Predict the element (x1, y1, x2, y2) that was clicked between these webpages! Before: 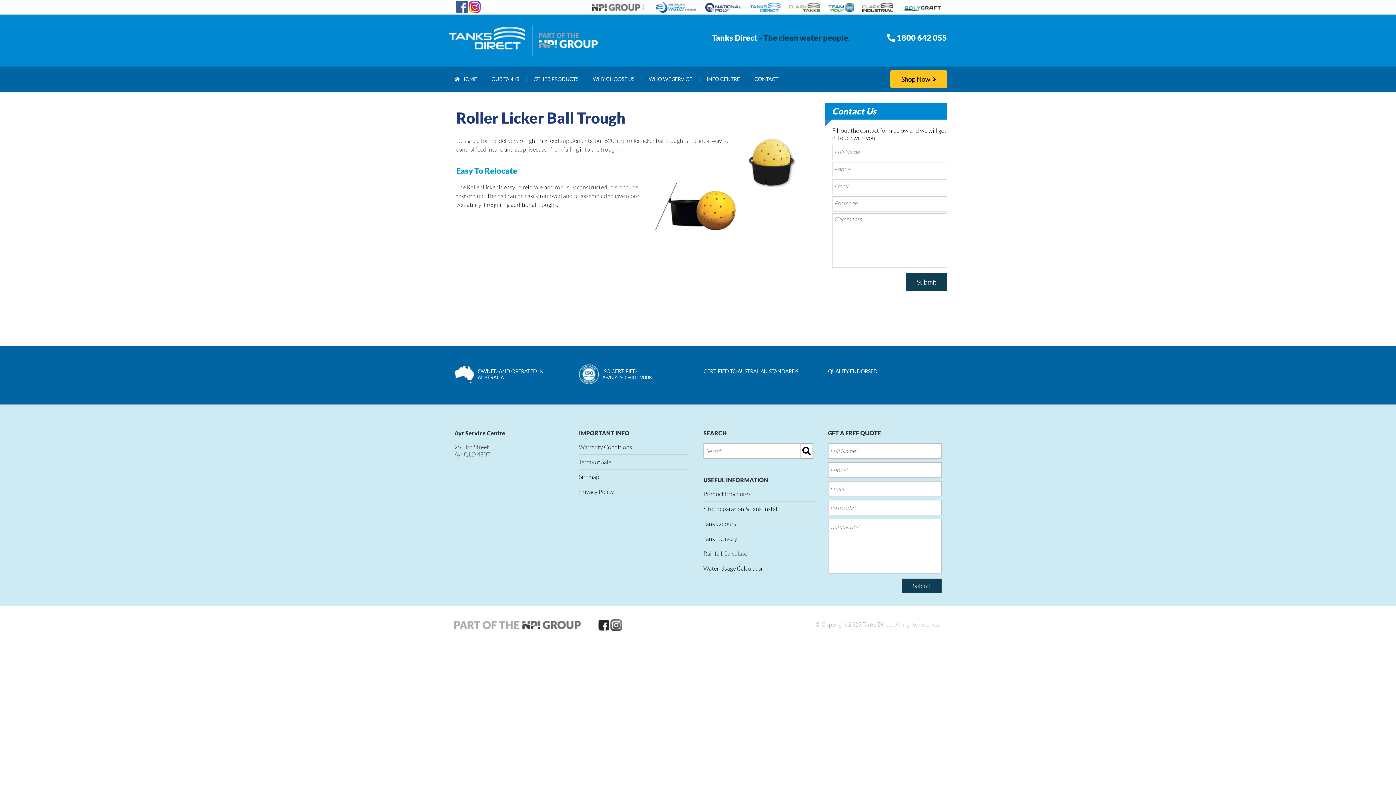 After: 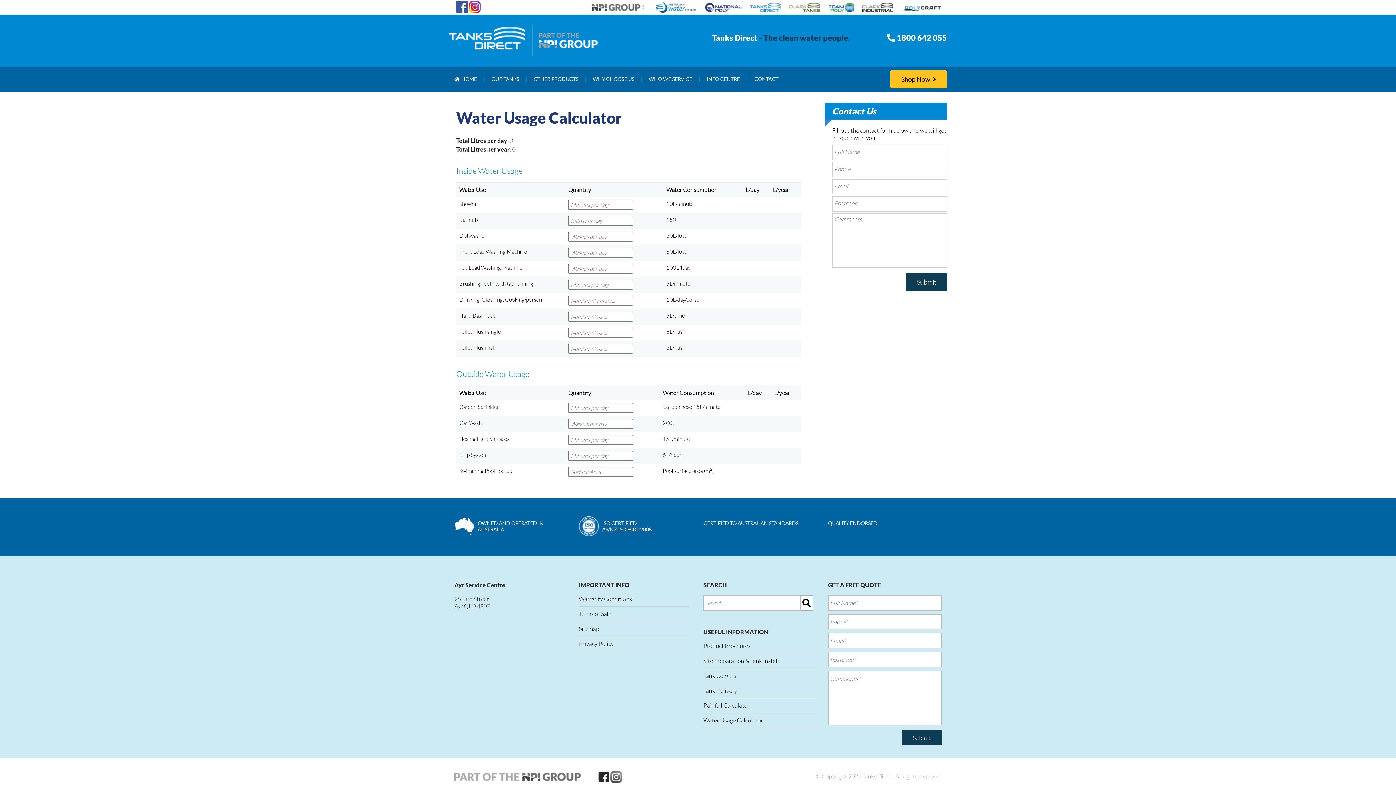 Action: bbox: (703, 565, 763, 572) label: Water Usage Calculator